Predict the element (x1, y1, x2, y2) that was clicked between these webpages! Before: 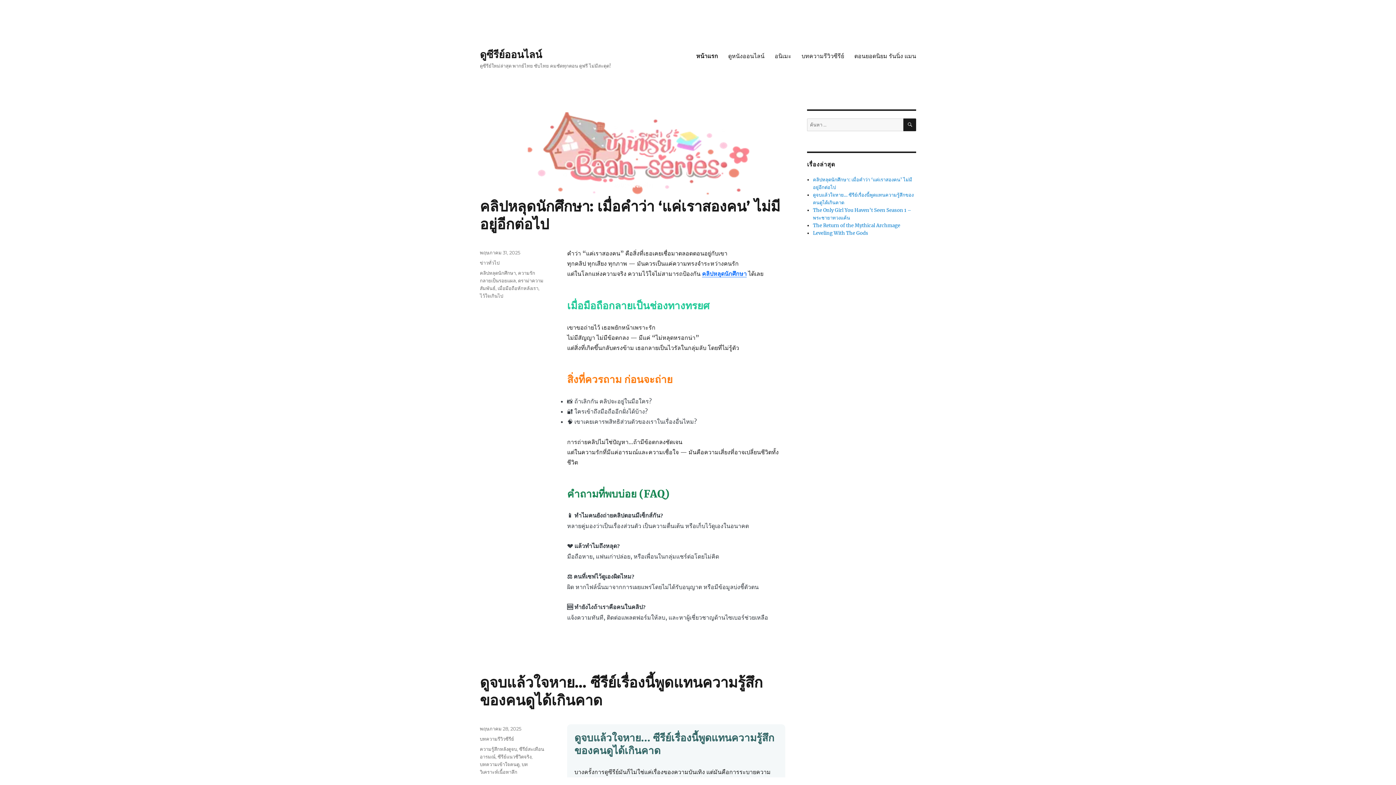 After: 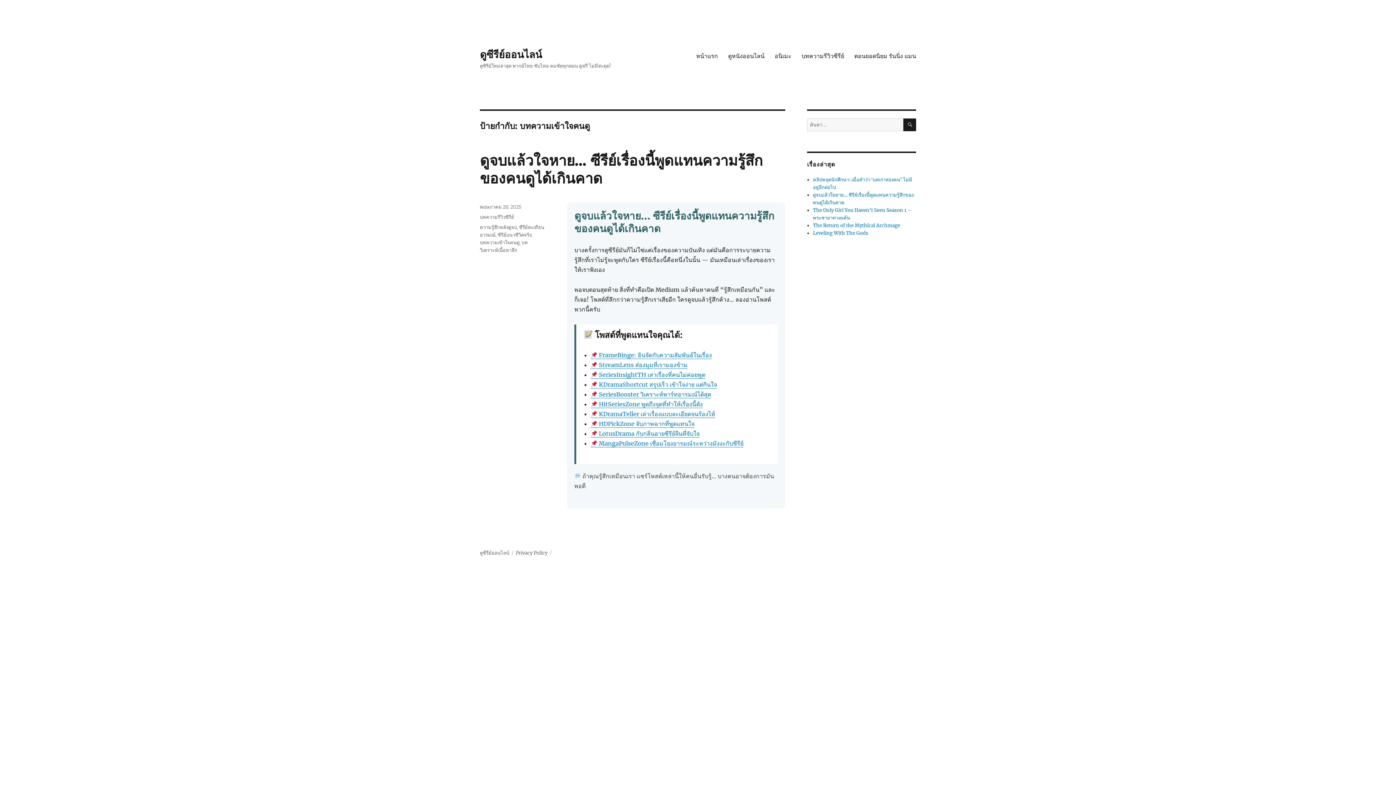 Action: label: บทความเข้าใจคนดู bbox: (480, 761, 519, 767)